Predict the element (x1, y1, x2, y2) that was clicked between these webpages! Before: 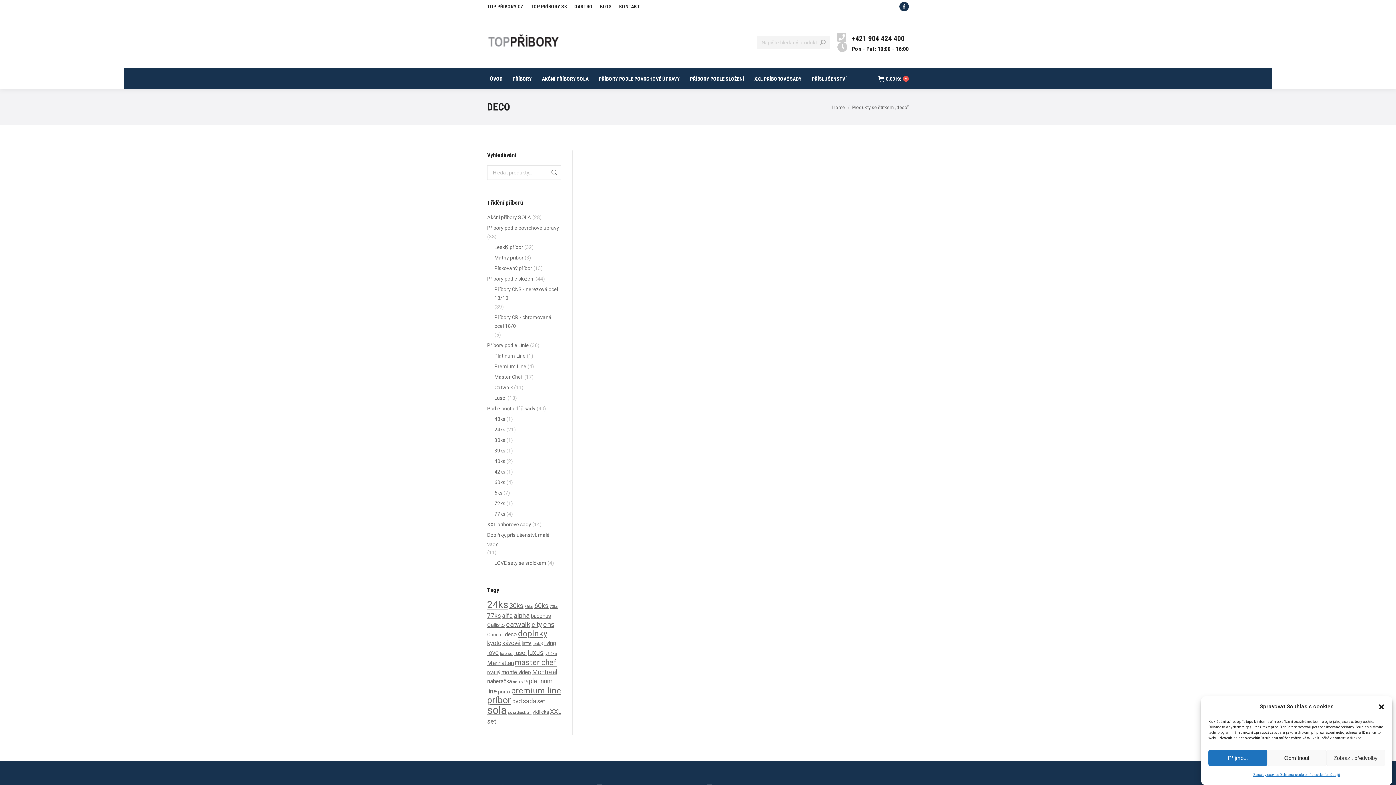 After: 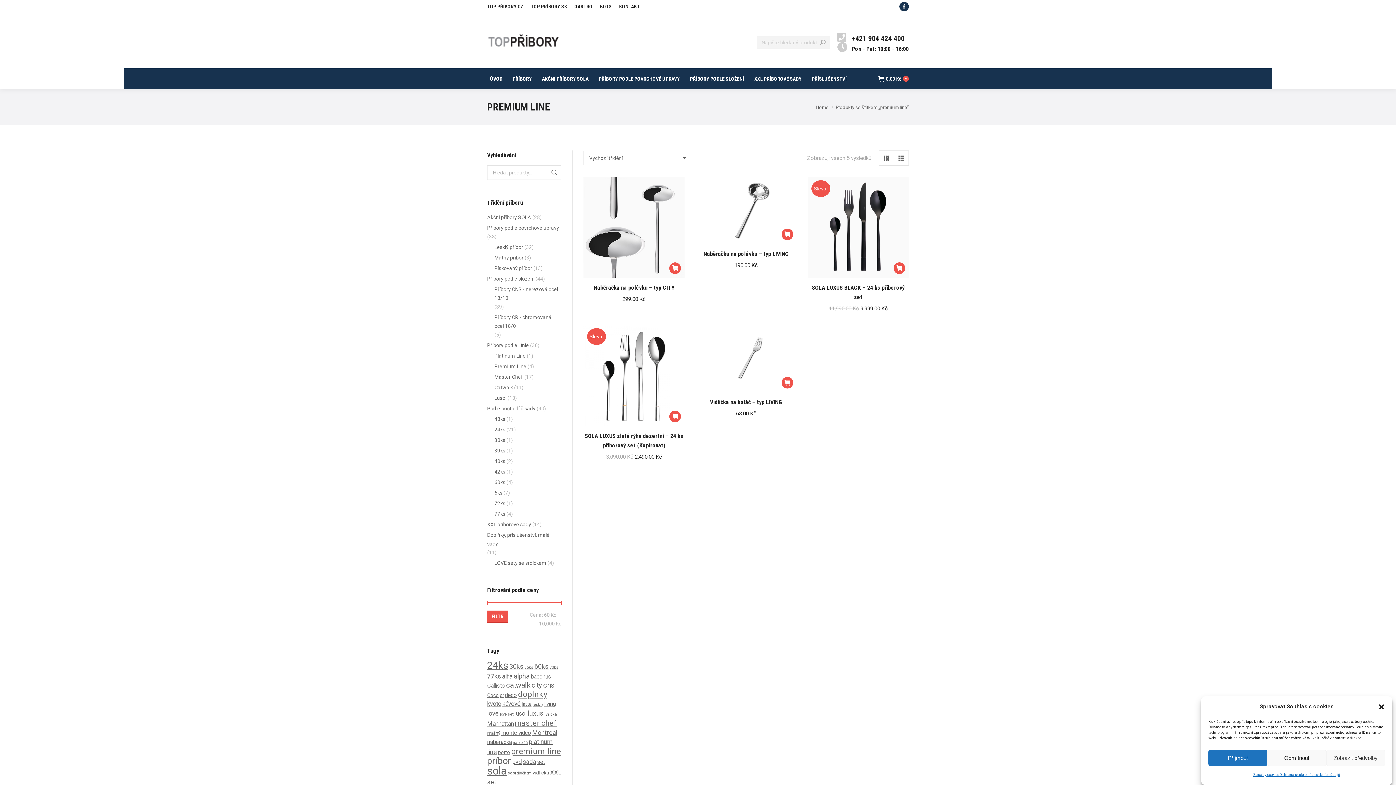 Action: label: premium line (16 produktů) bbox: (511, 686, 561, 696)